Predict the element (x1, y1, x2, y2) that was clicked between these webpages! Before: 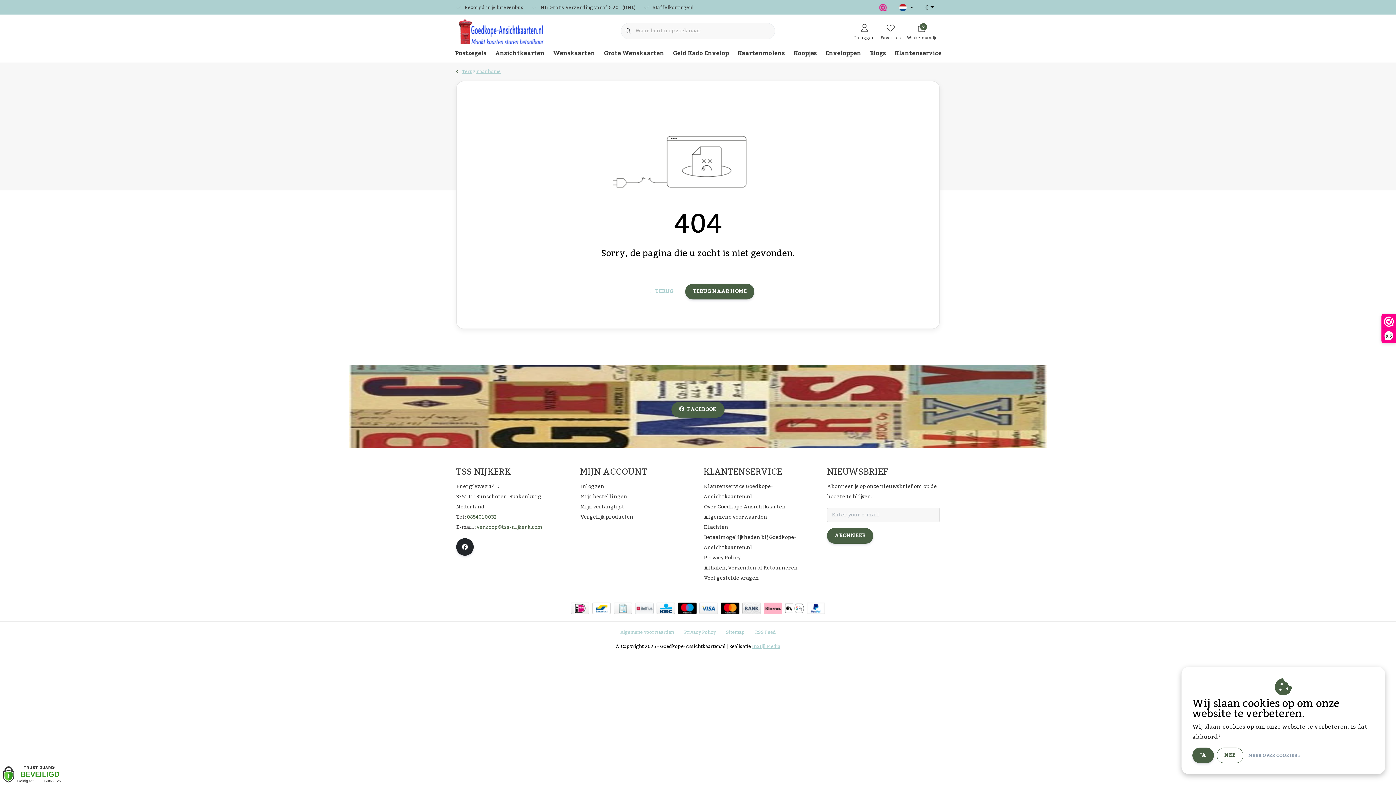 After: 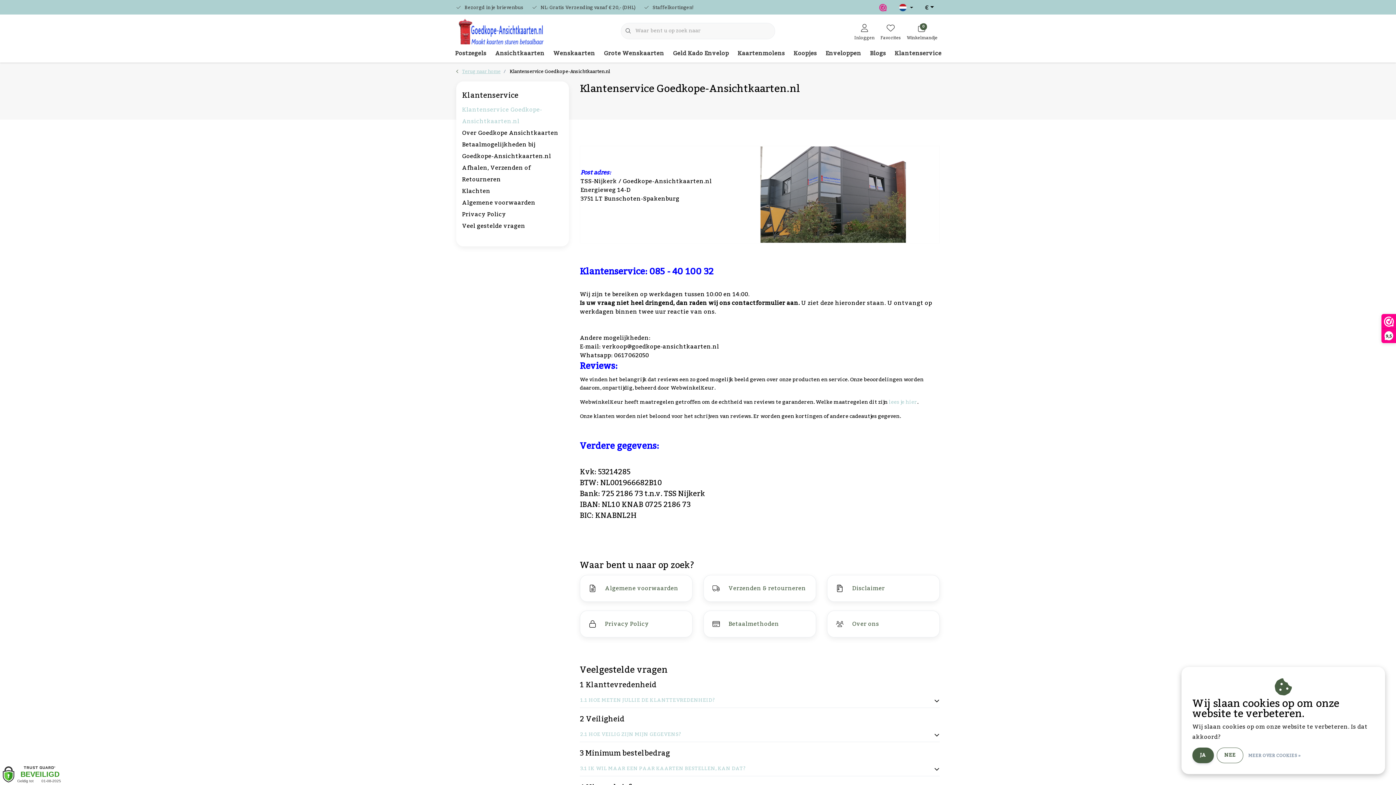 Action: bbox: (890, 44, 946, 62) label: Klantenservice